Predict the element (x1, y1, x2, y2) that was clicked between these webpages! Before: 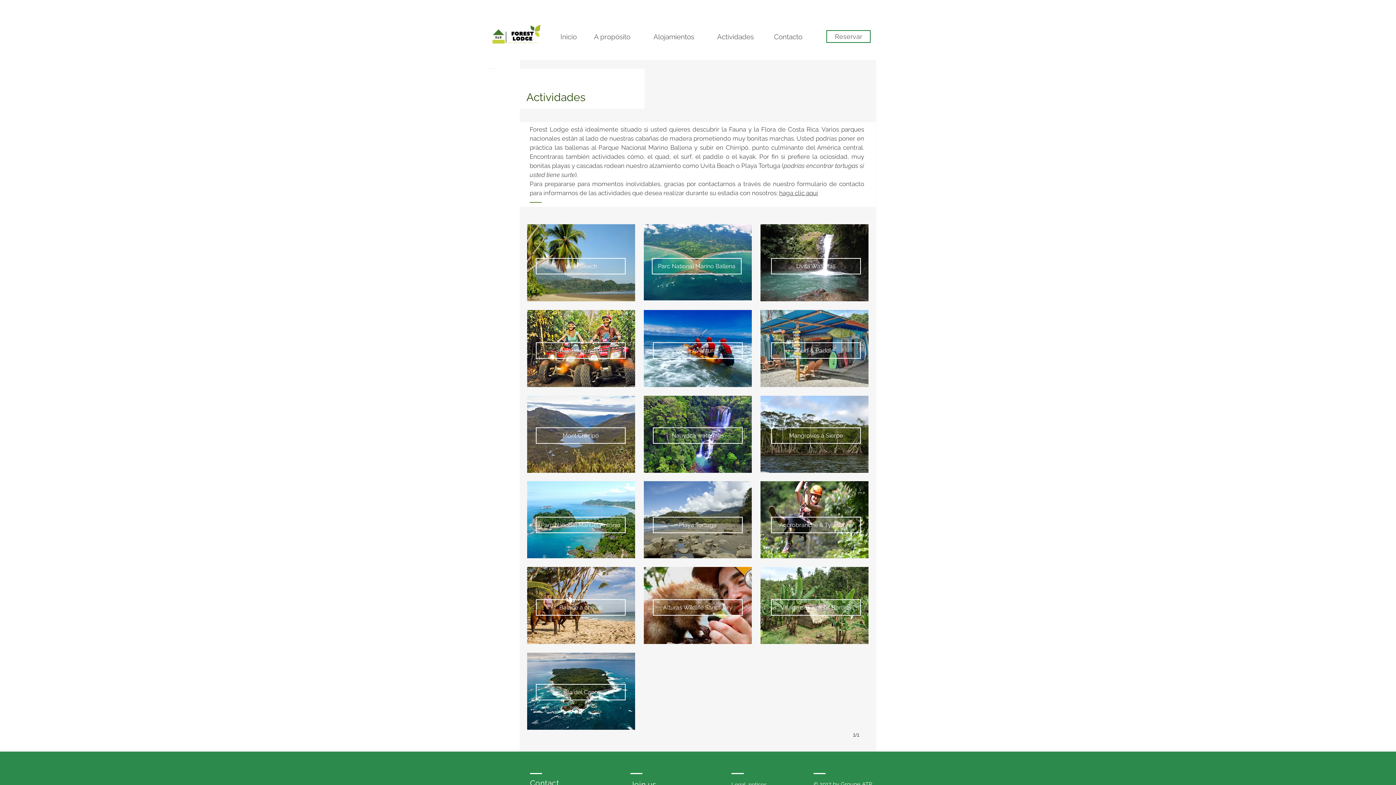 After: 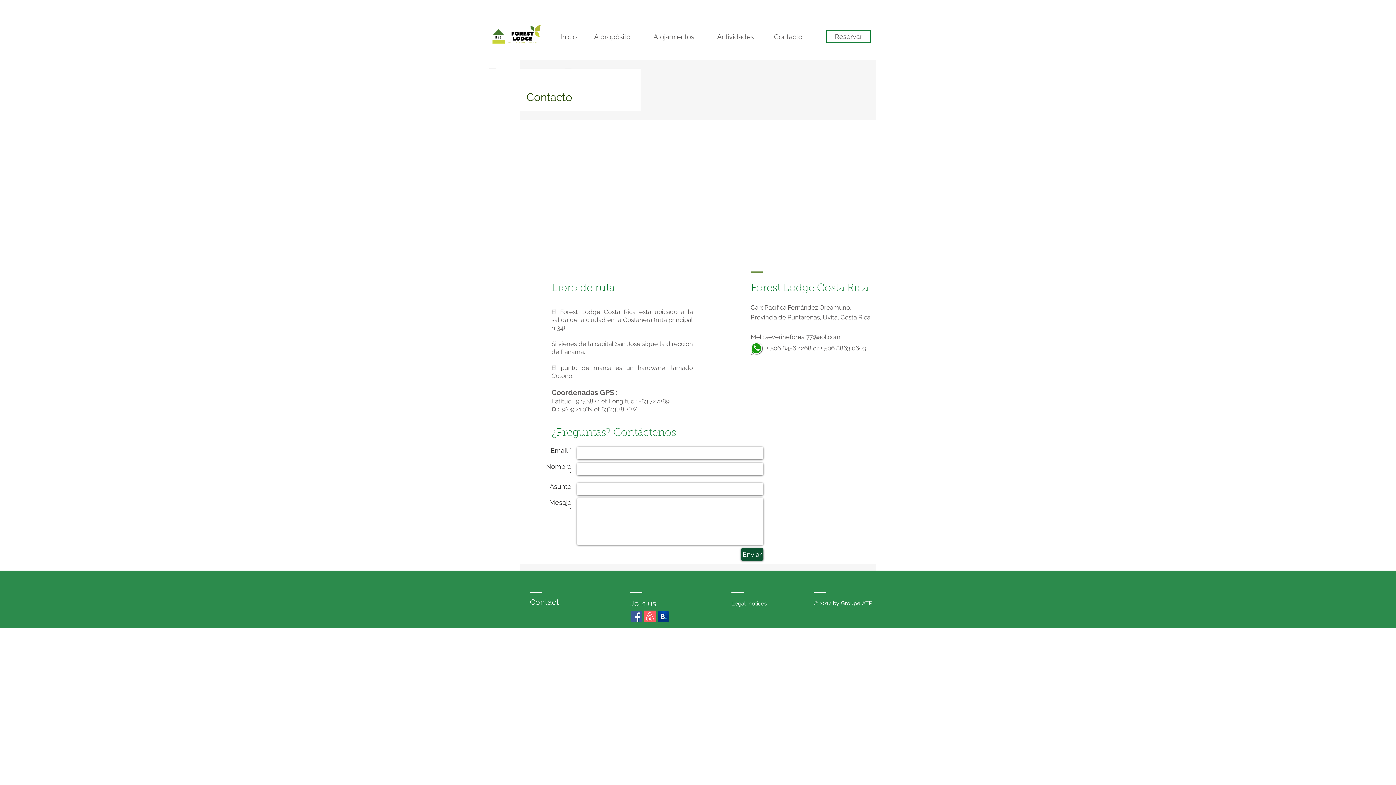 Action: bbox: (762, 29, 814, 44) label: Contacto